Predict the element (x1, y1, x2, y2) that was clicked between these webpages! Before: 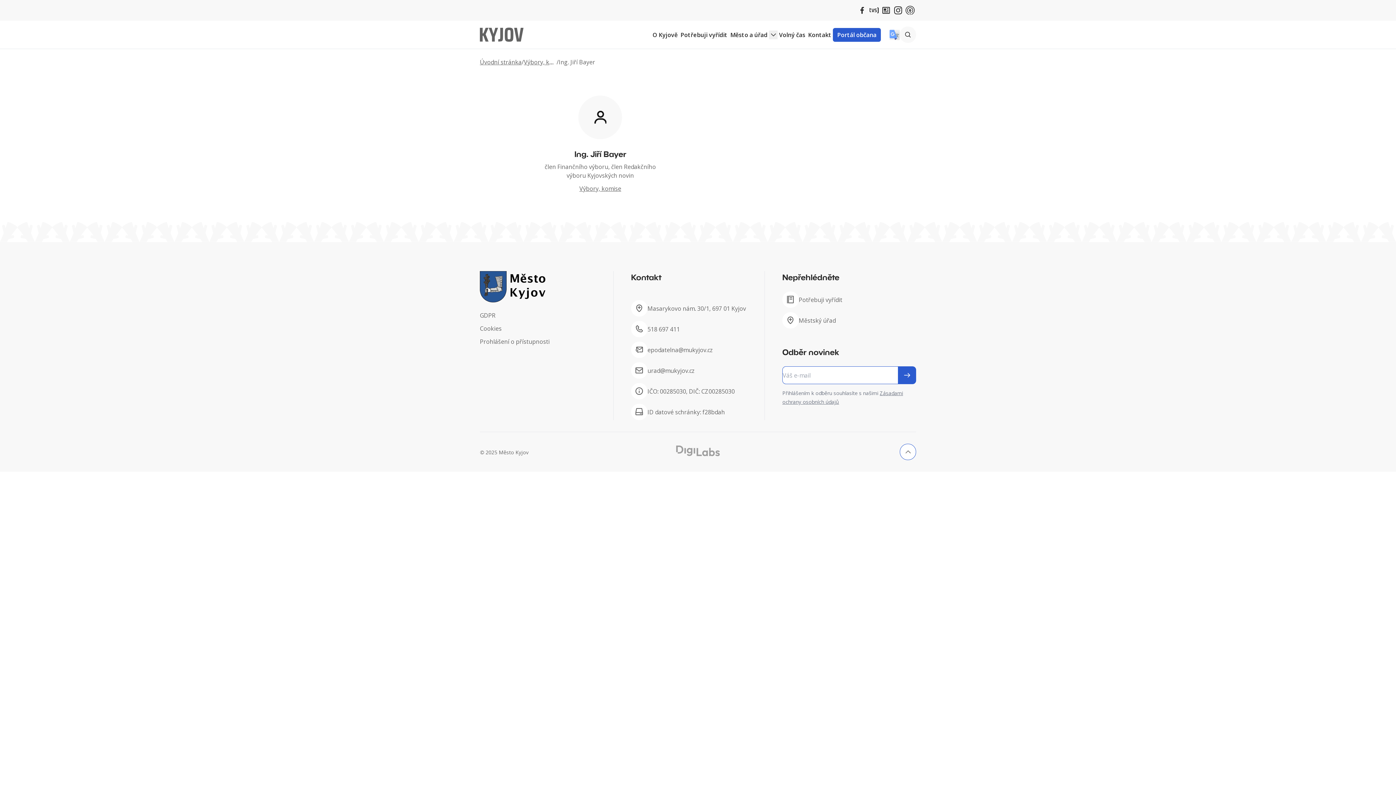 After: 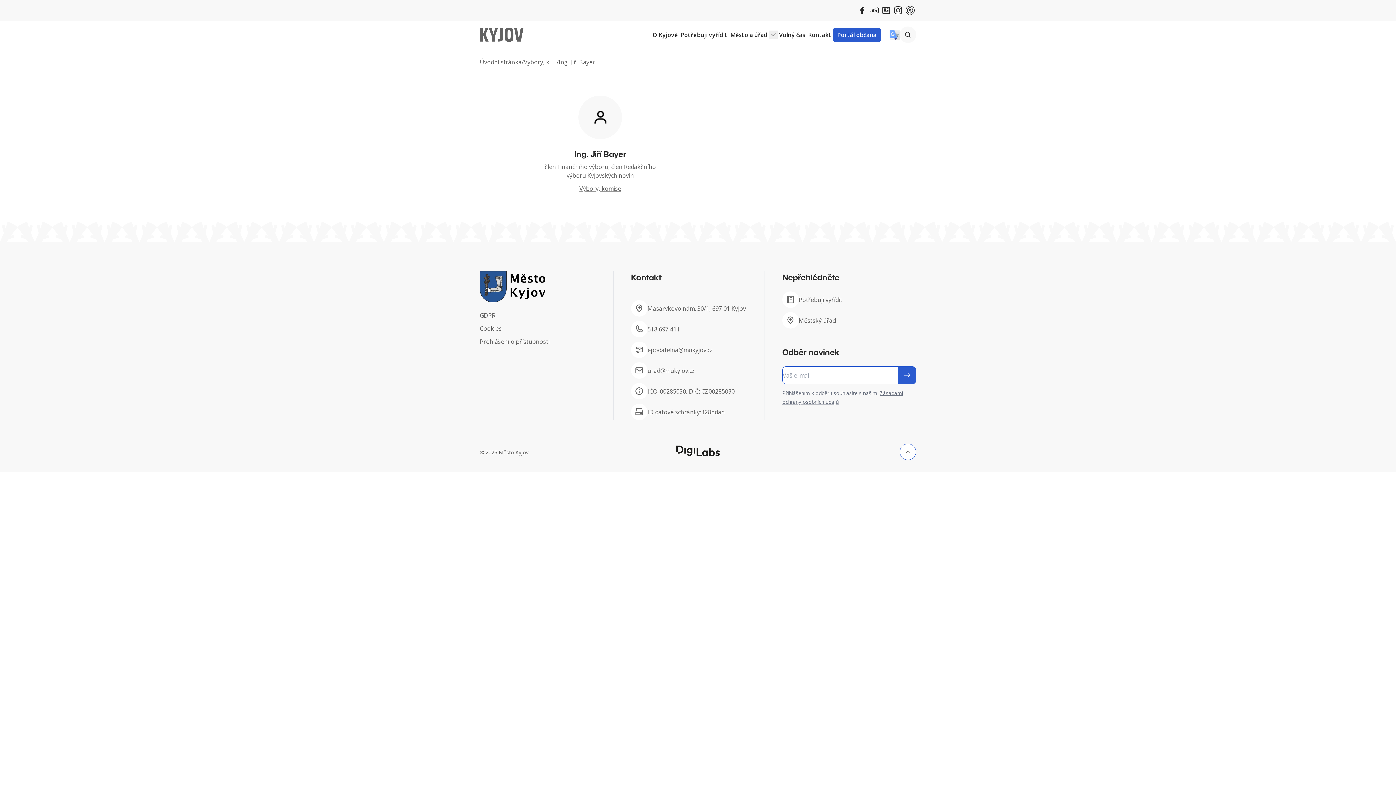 Action: bbox: (676, 445, 719, 456)